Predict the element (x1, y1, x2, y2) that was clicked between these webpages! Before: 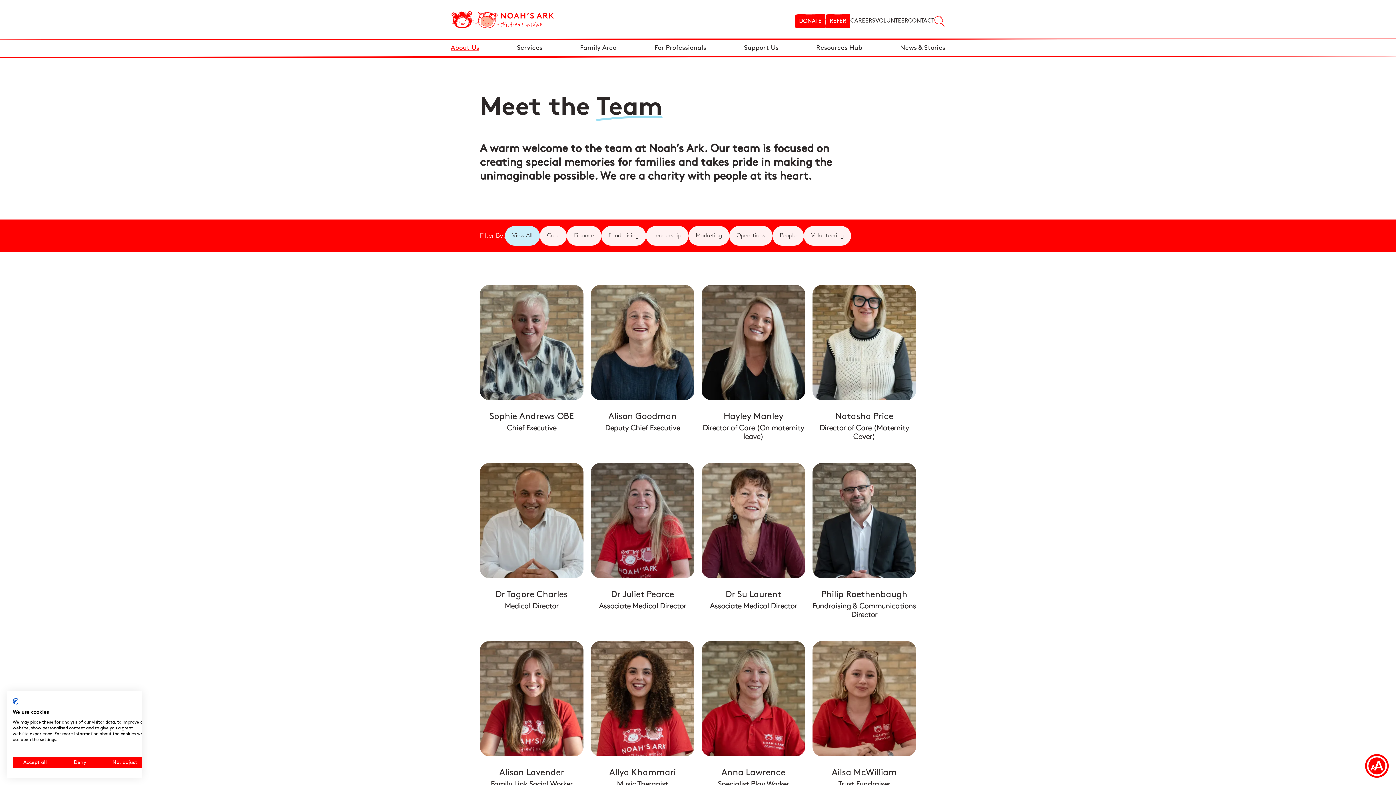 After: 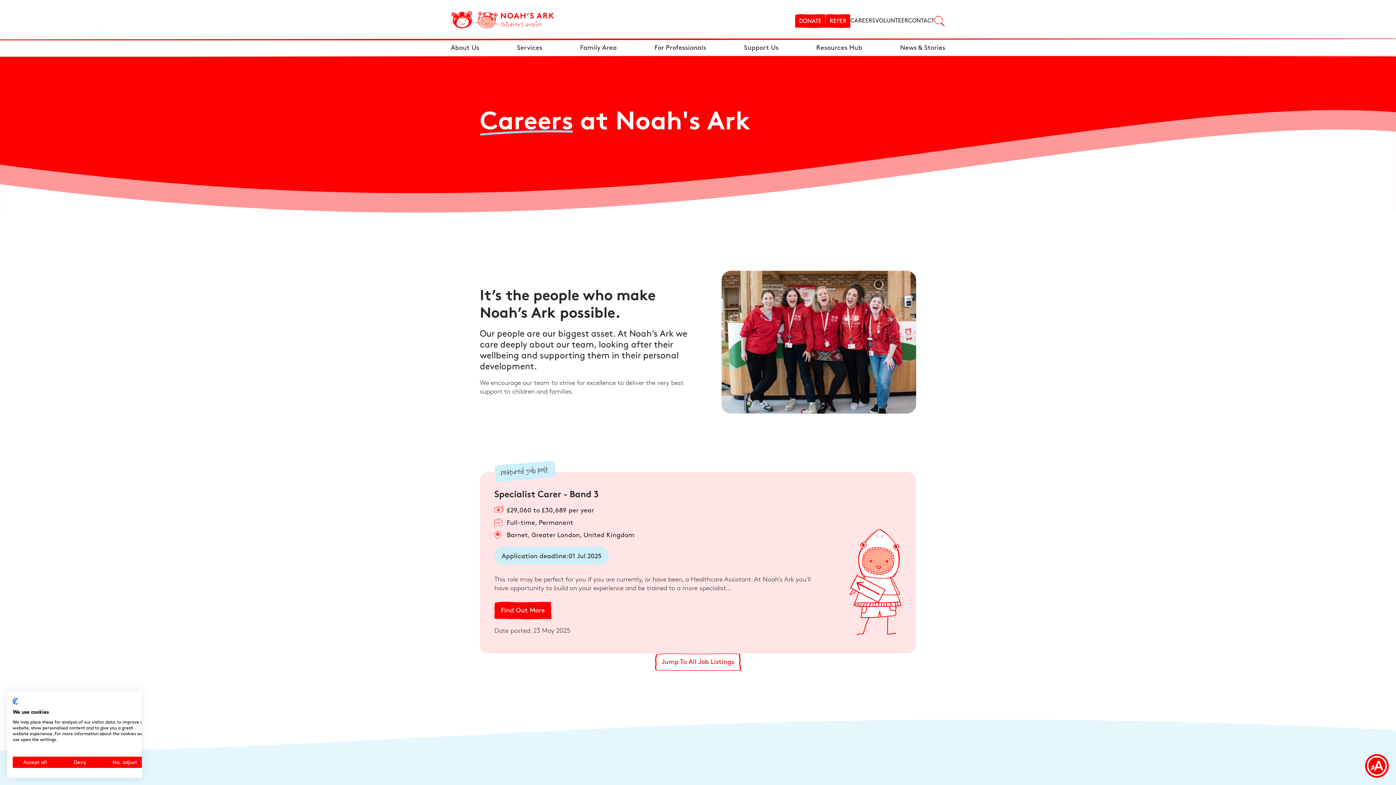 Action: label: CAREERS bbox: (850, 18, 875, 23)